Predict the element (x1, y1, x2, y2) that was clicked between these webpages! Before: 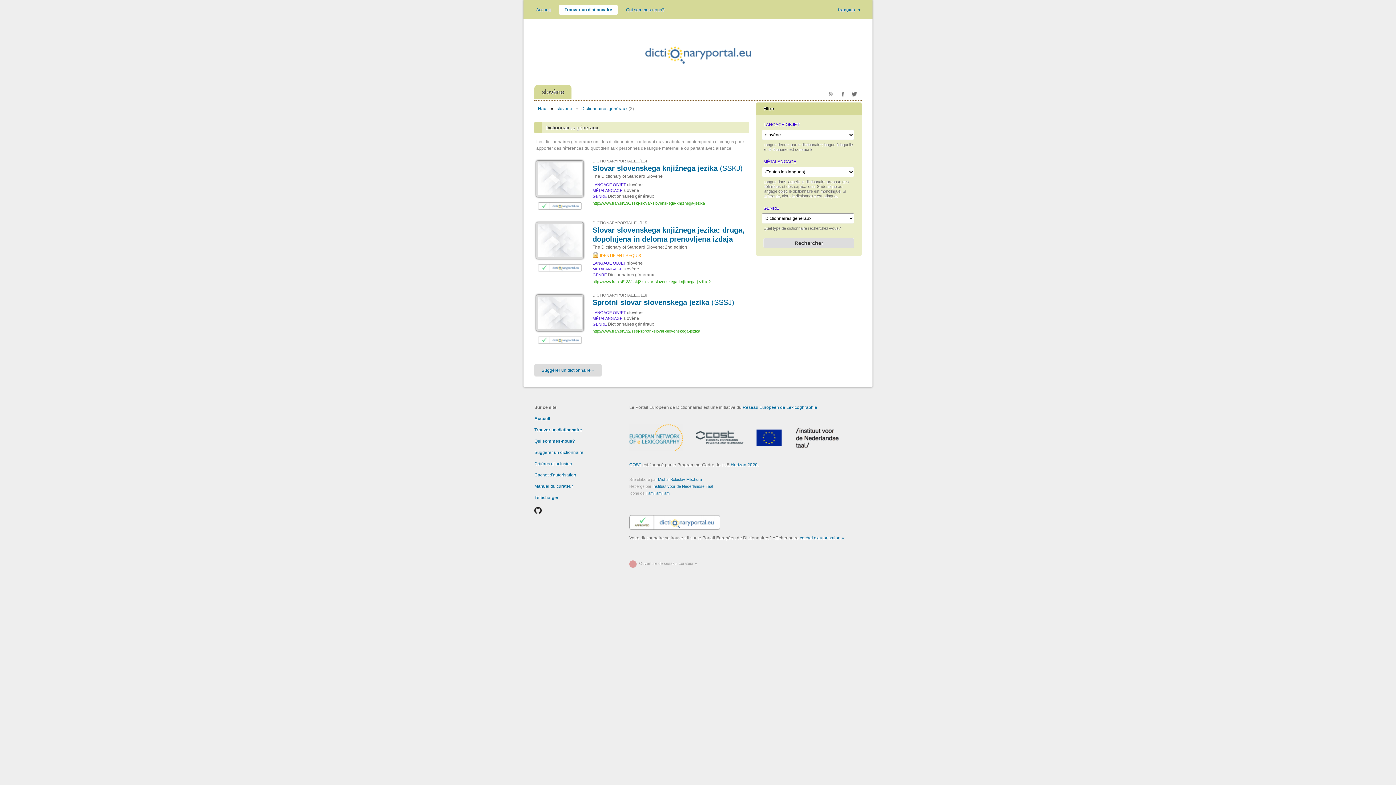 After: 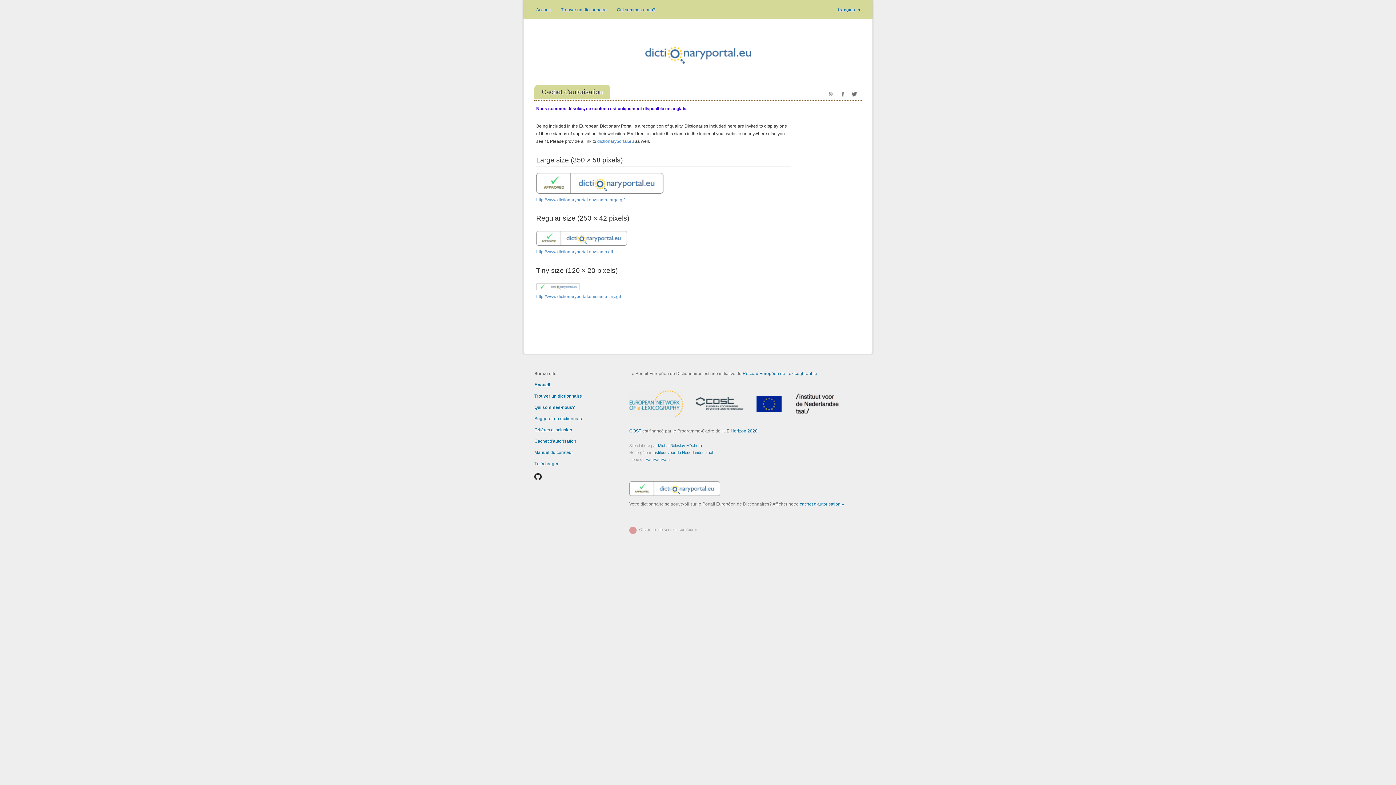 Action: bbox: (534, 472, 576, 477) label: Cachet d'autorisation